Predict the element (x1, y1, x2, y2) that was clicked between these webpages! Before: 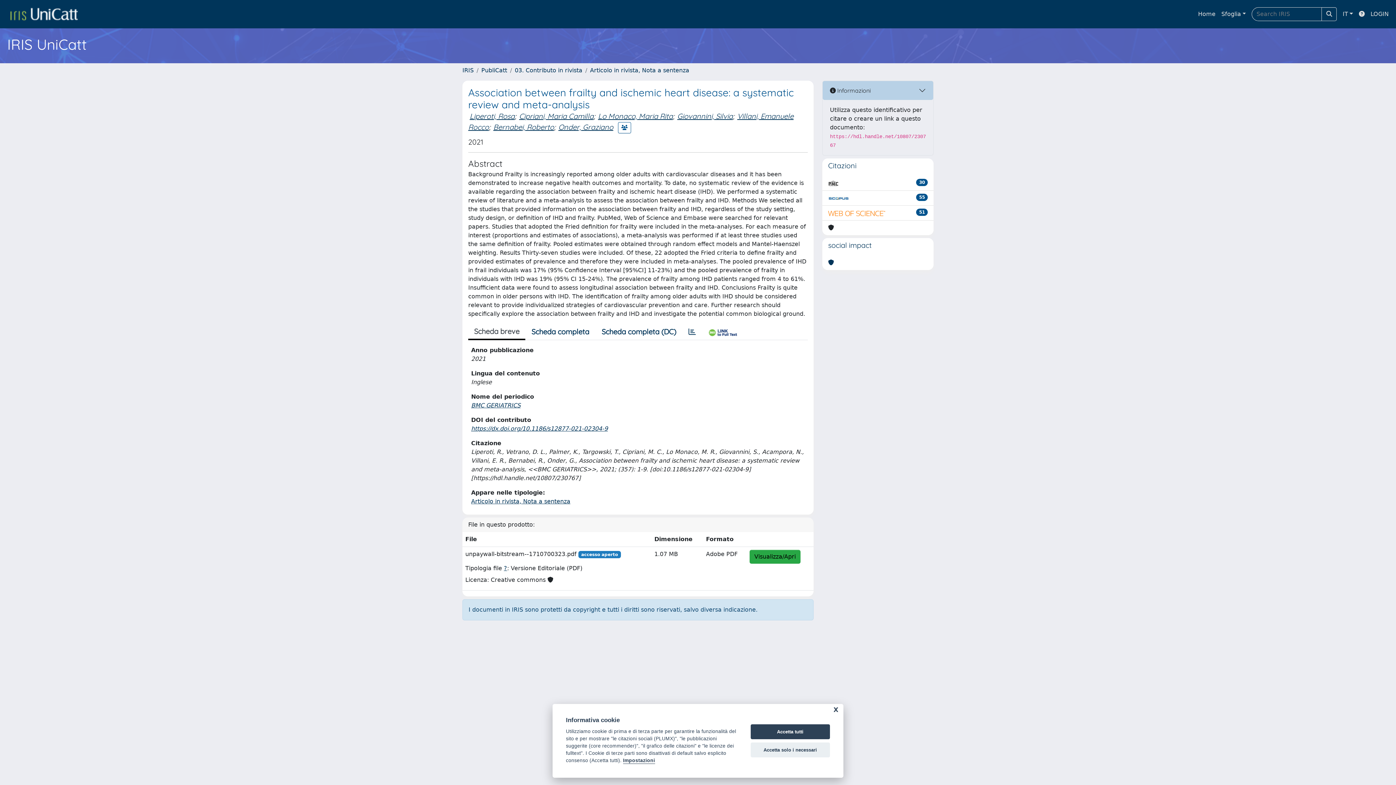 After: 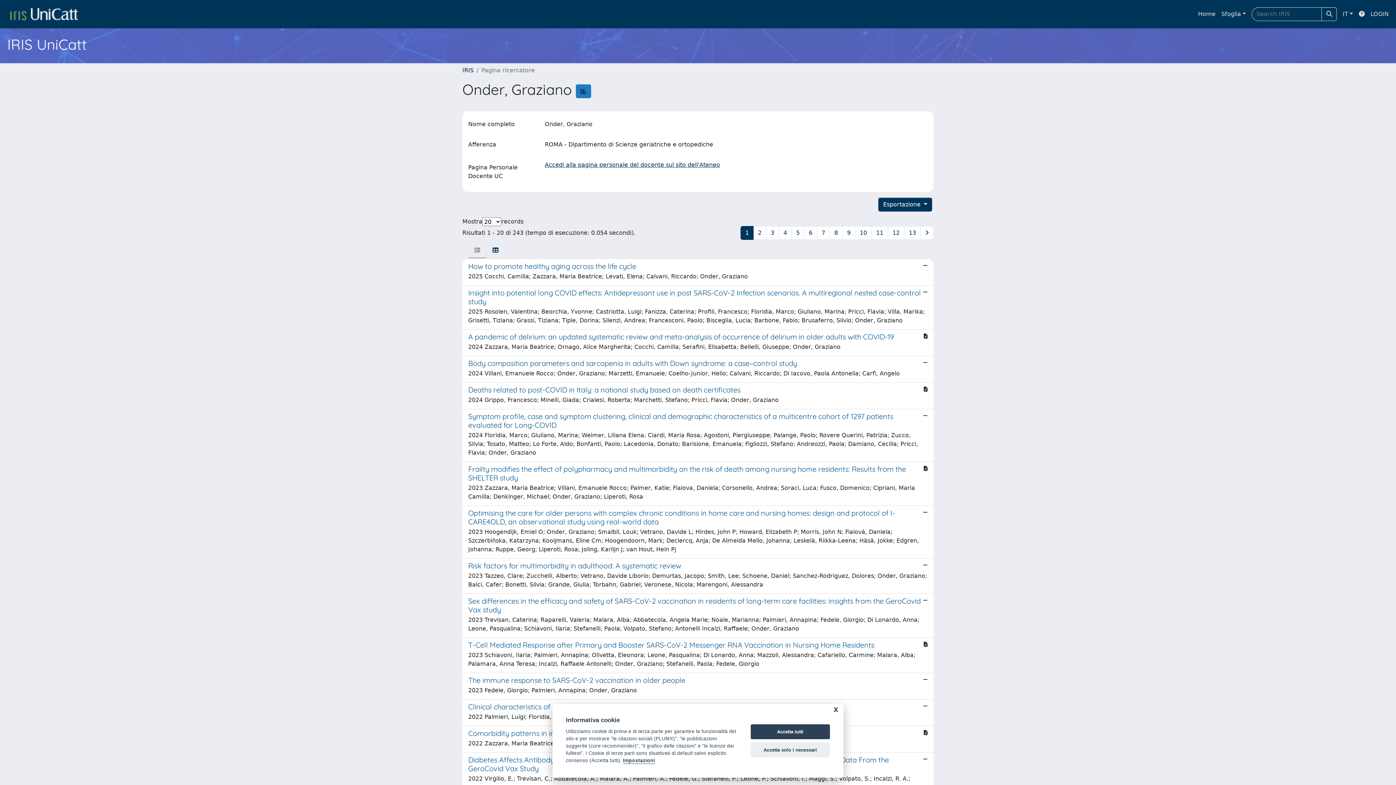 Action: bbox: (558, 122, 613, 131) label: Onder, Graziano